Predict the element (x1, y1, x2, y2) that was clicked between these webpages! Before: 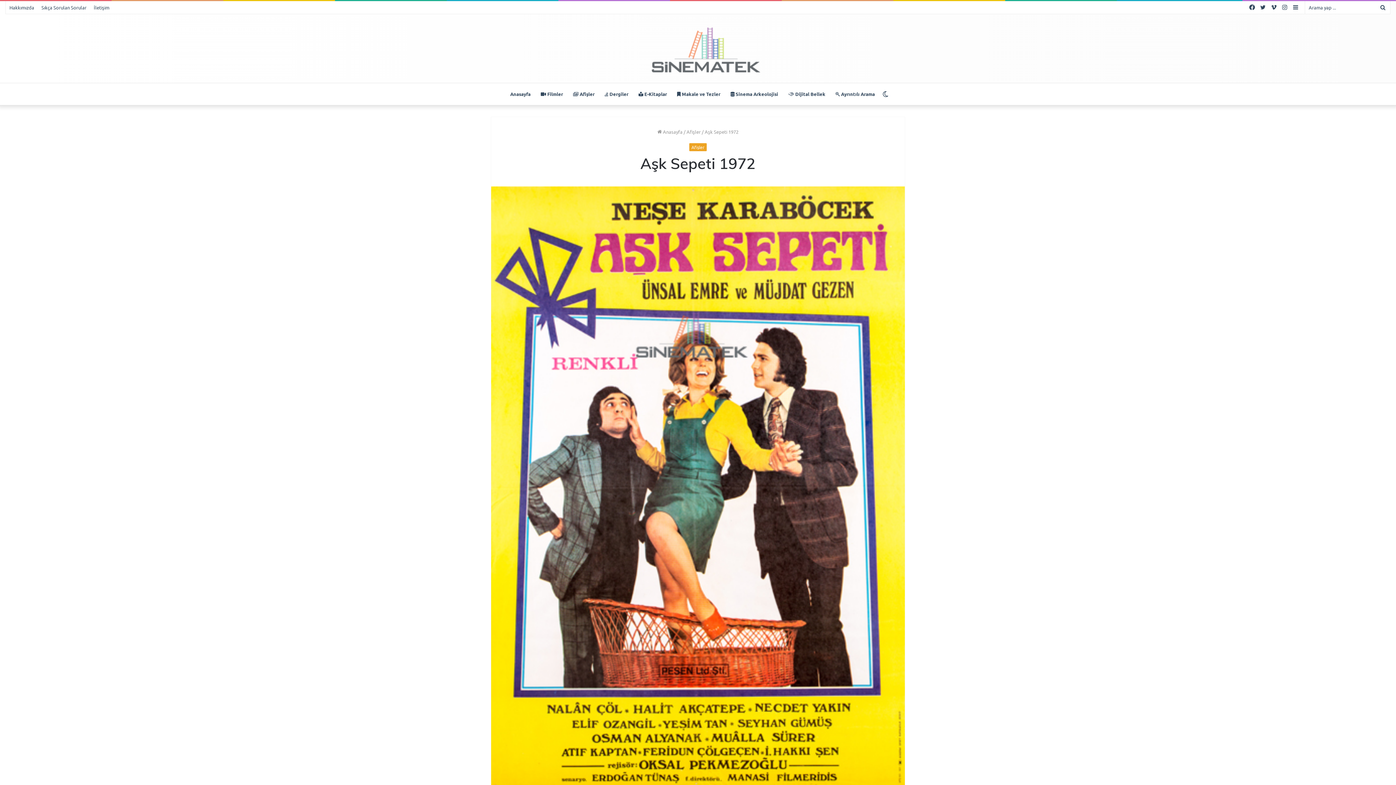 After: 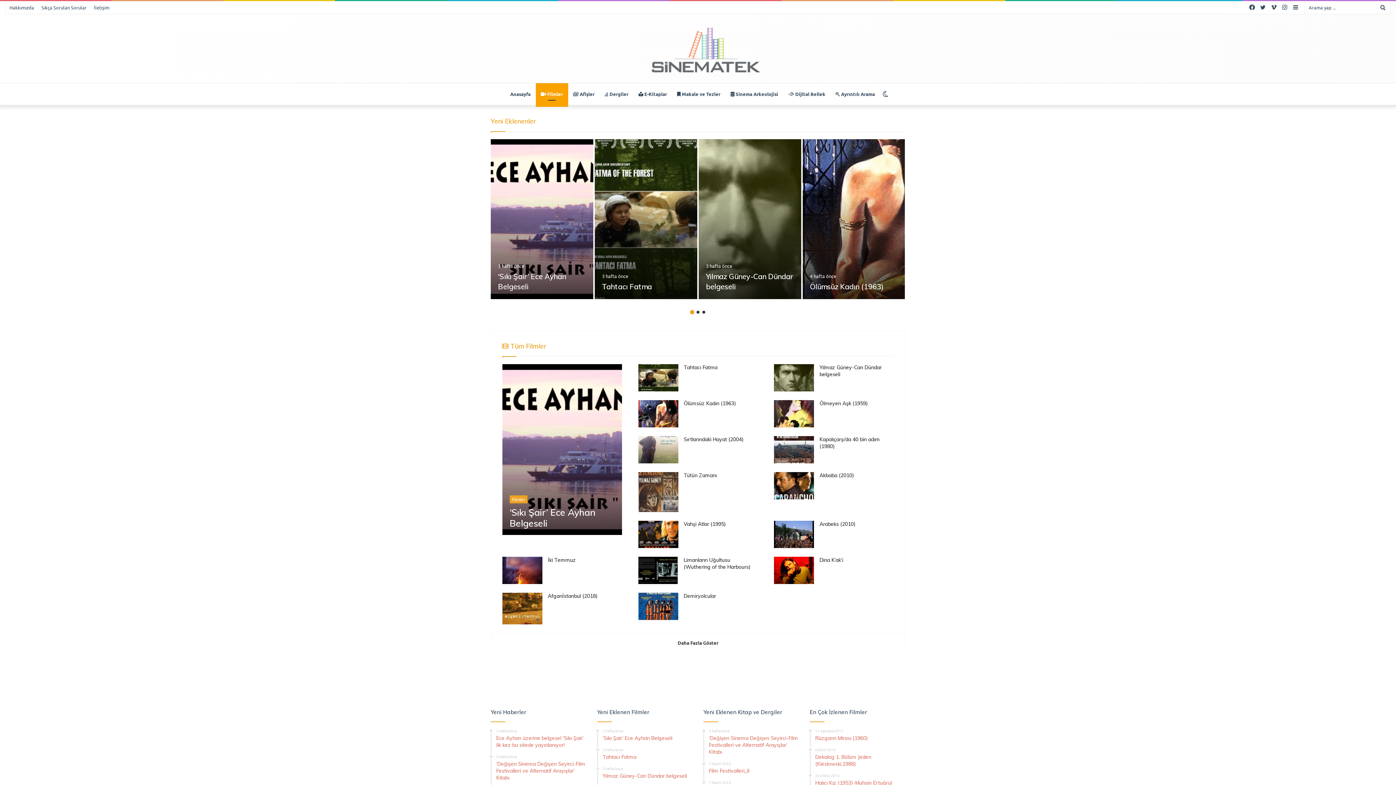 Action: bbox: (535, 83, 568, 105) label:  Filmler